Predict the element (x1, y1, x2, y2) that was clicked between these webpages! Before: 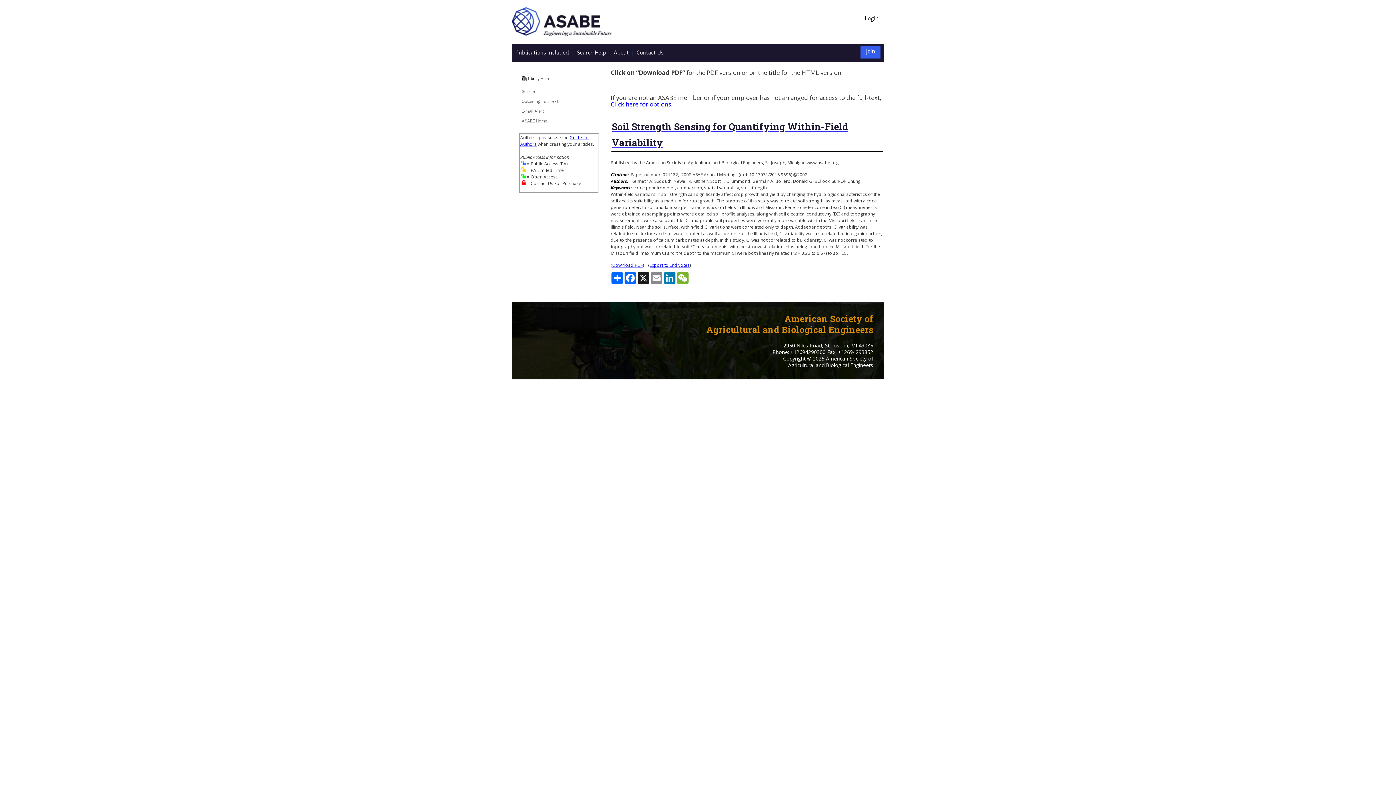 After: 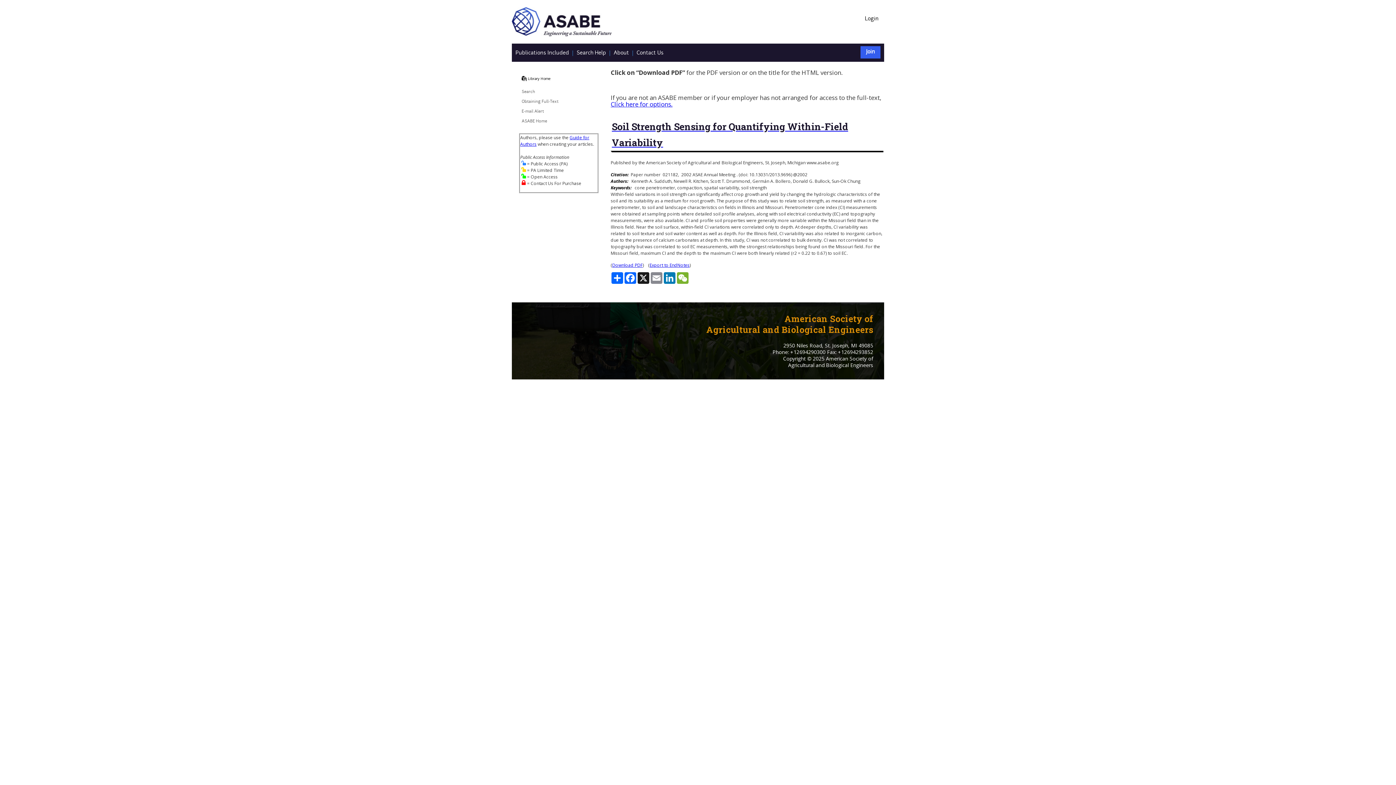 Action: bbox: (649, 262, 689, 268) label: Export to EndNotes